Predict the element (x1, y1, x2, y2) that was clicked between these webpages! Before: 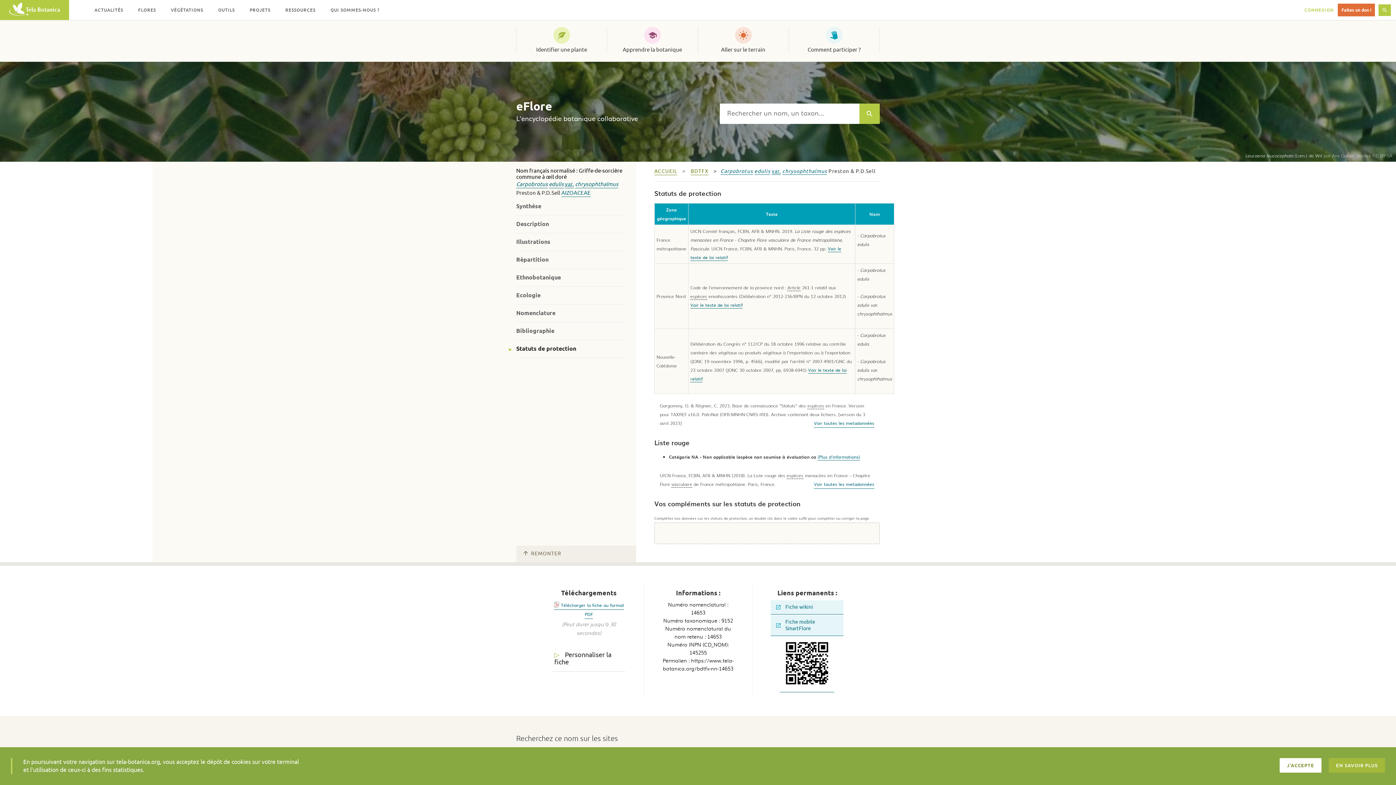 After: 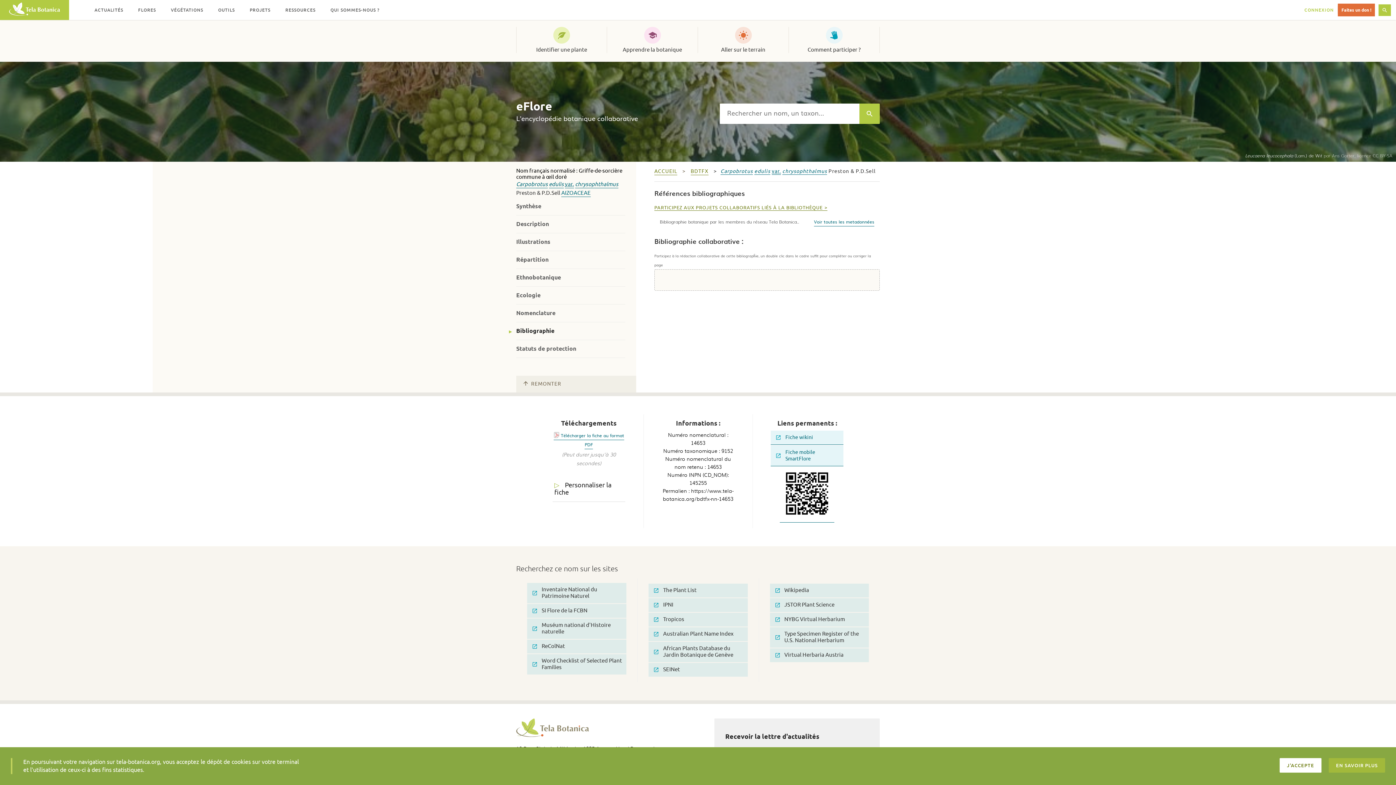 Action: bbox: (516, 327, 554, 334) label: Bibliographie